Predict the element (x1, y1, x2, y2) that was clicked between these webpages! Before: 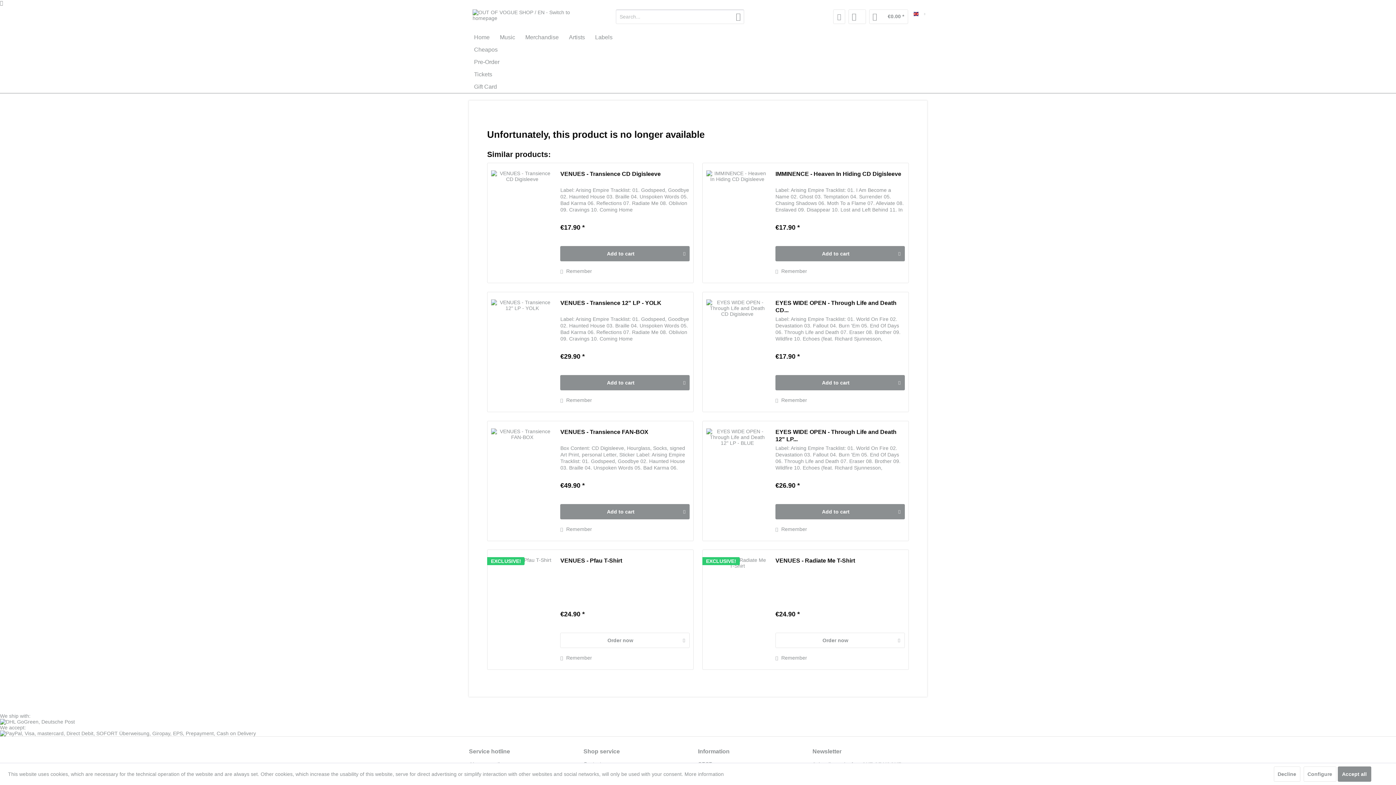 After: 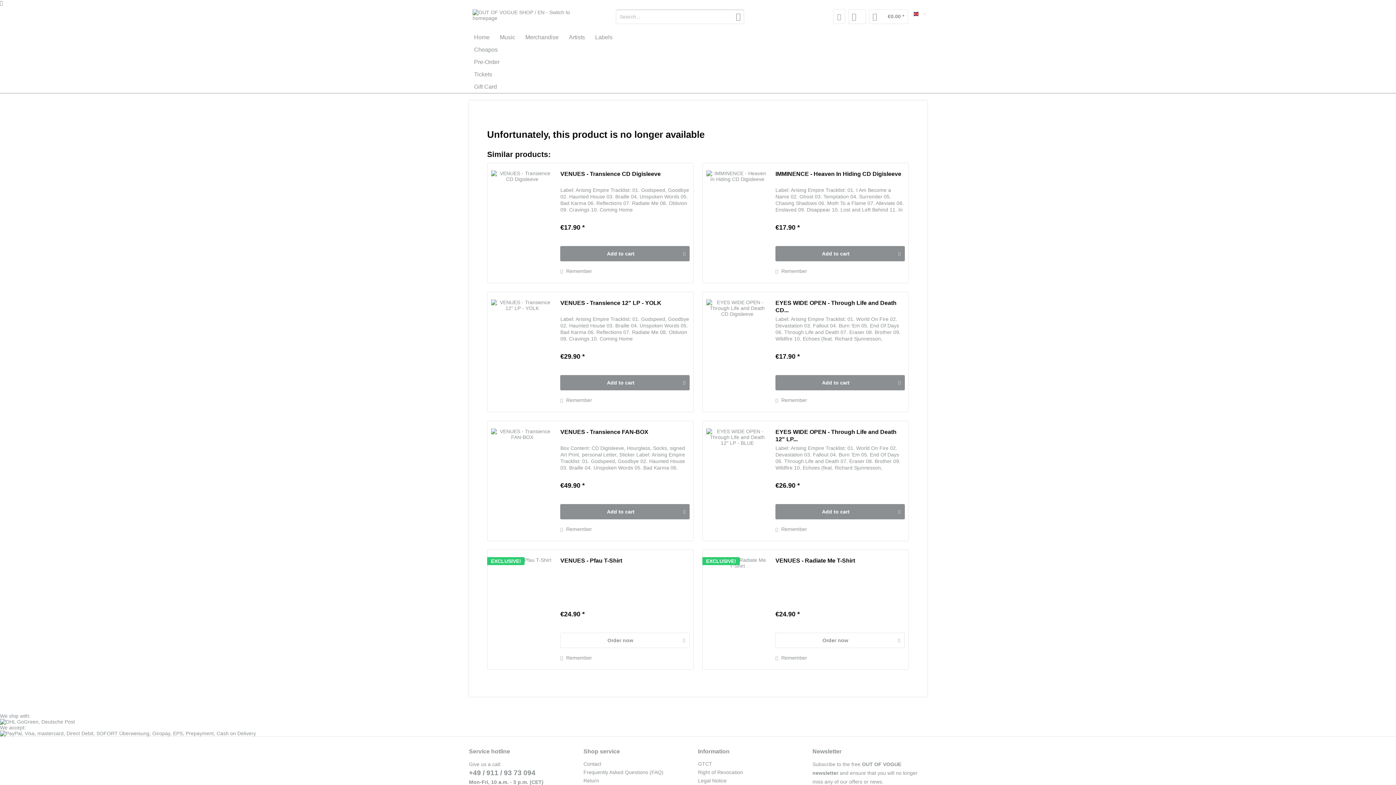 Action: bbox: (1274, 766, 1300, 782) label: Decline